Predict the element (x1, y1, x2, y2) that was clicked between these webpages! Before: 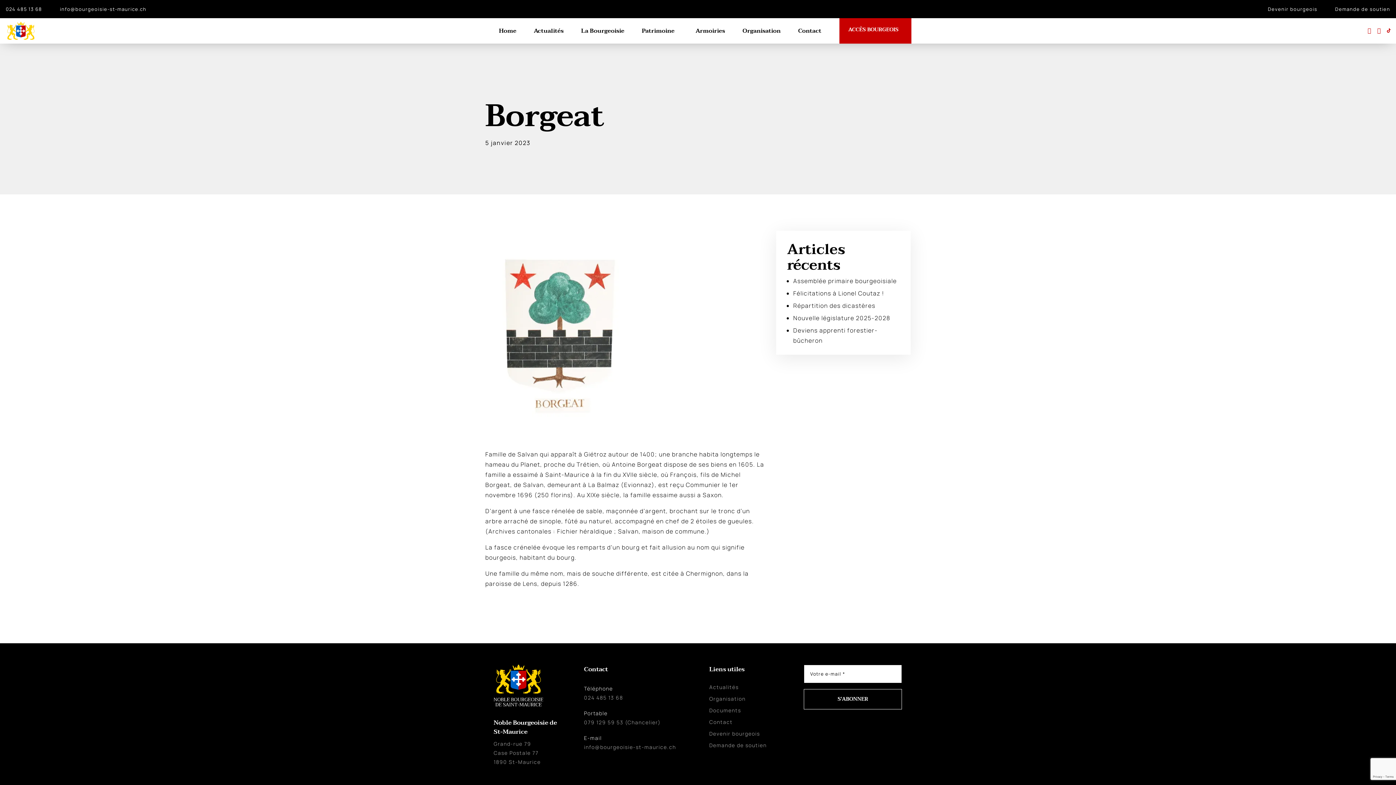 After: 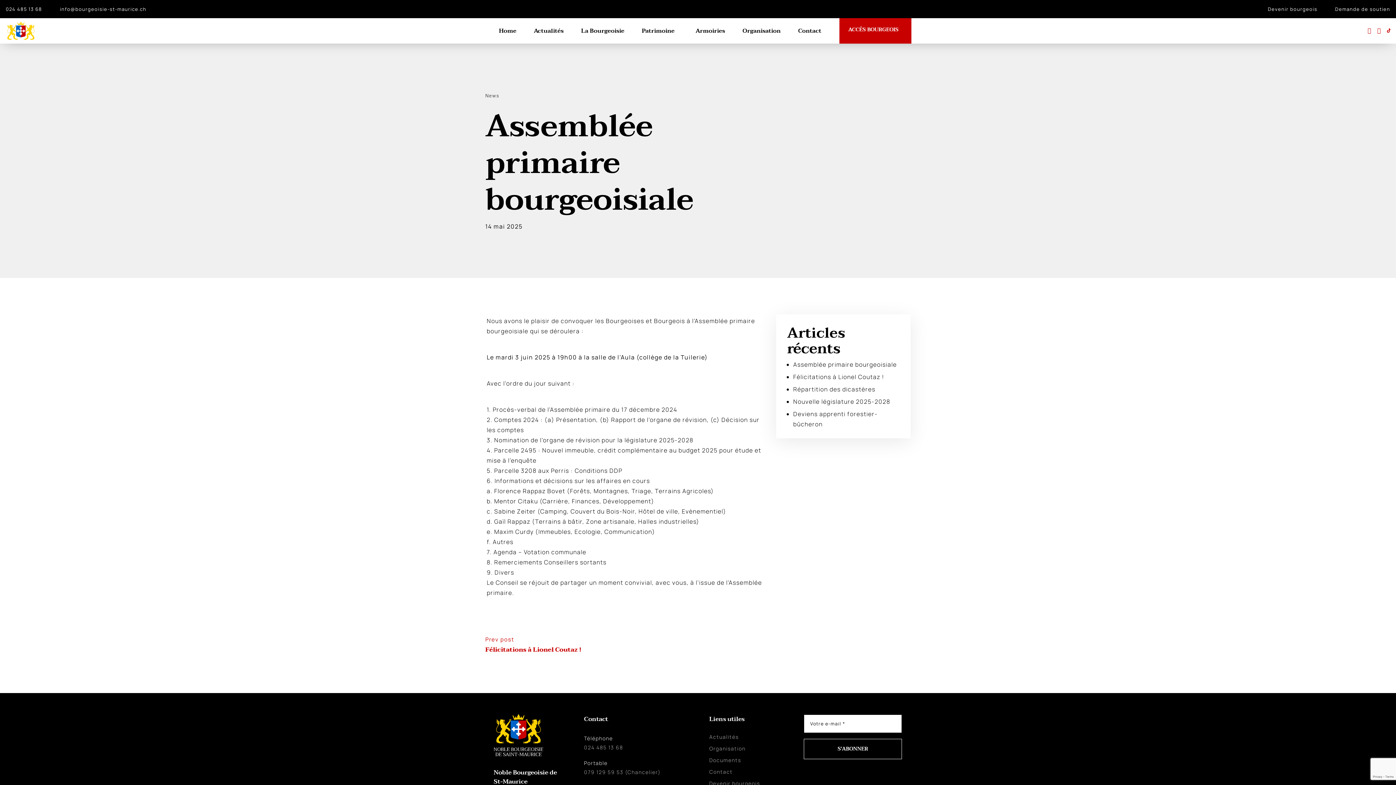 Action: bbox: (793, 277, 897, 285) label: Assemblée primaire bourgeoisiale